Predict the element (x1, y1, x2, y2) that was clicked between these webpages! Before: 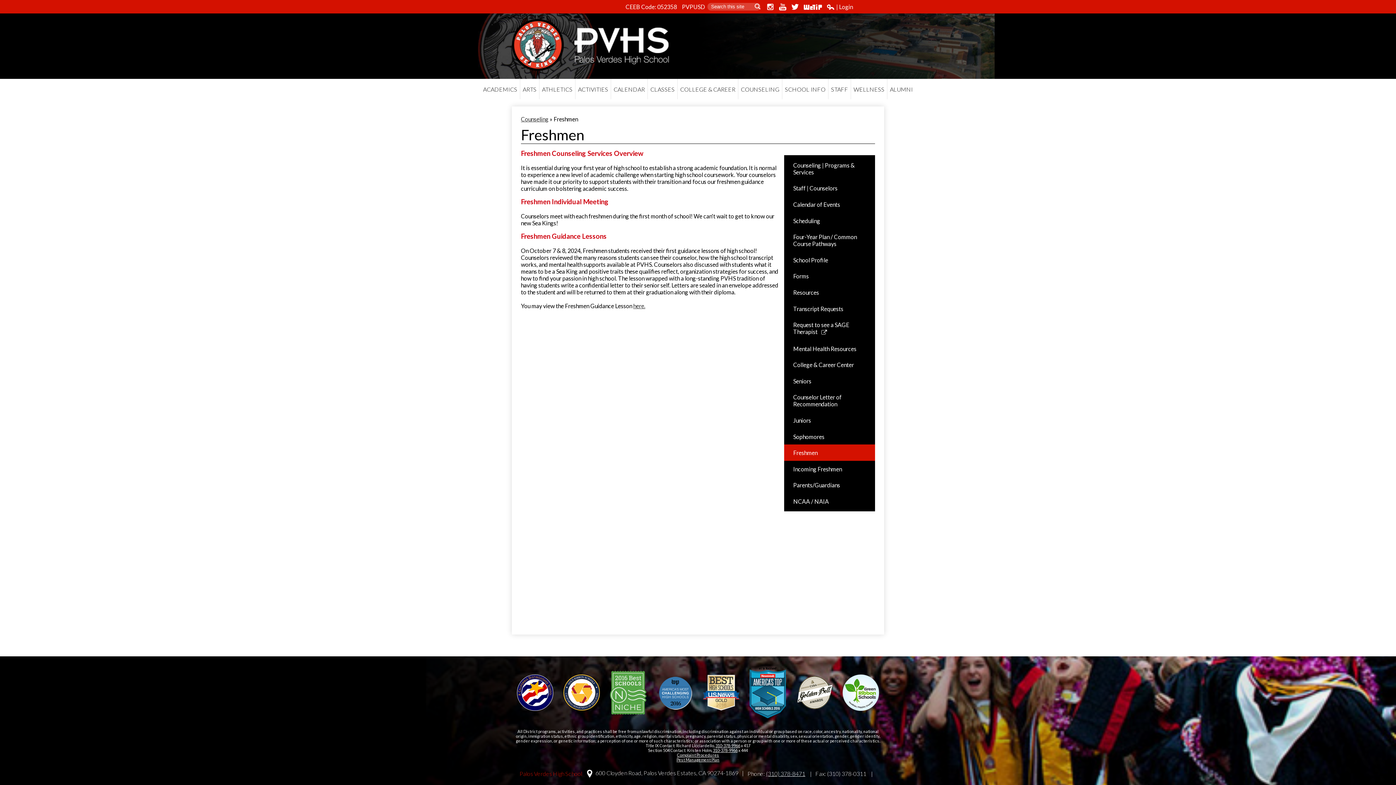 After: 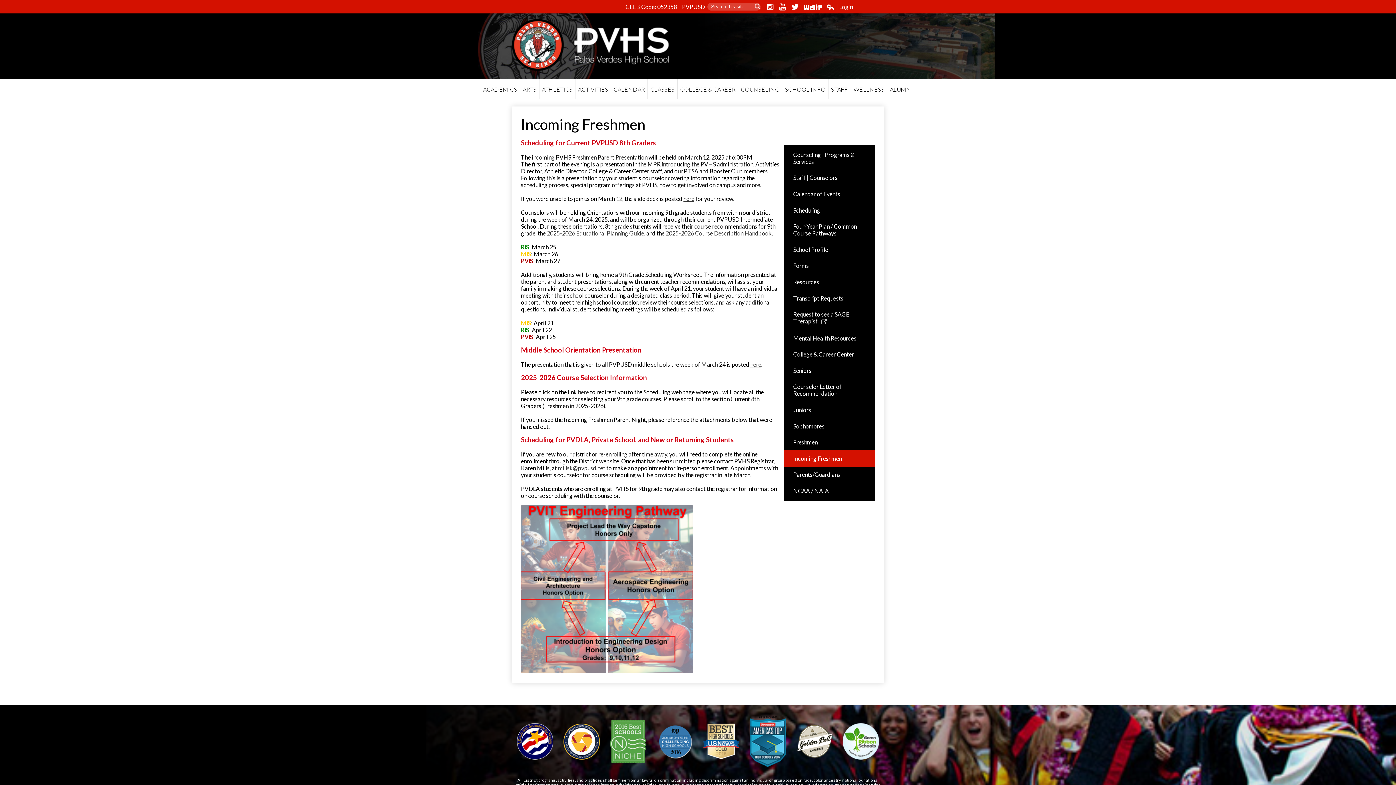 Action: bbox: (784, 461, 875, 477) label: Incoming Freshmen